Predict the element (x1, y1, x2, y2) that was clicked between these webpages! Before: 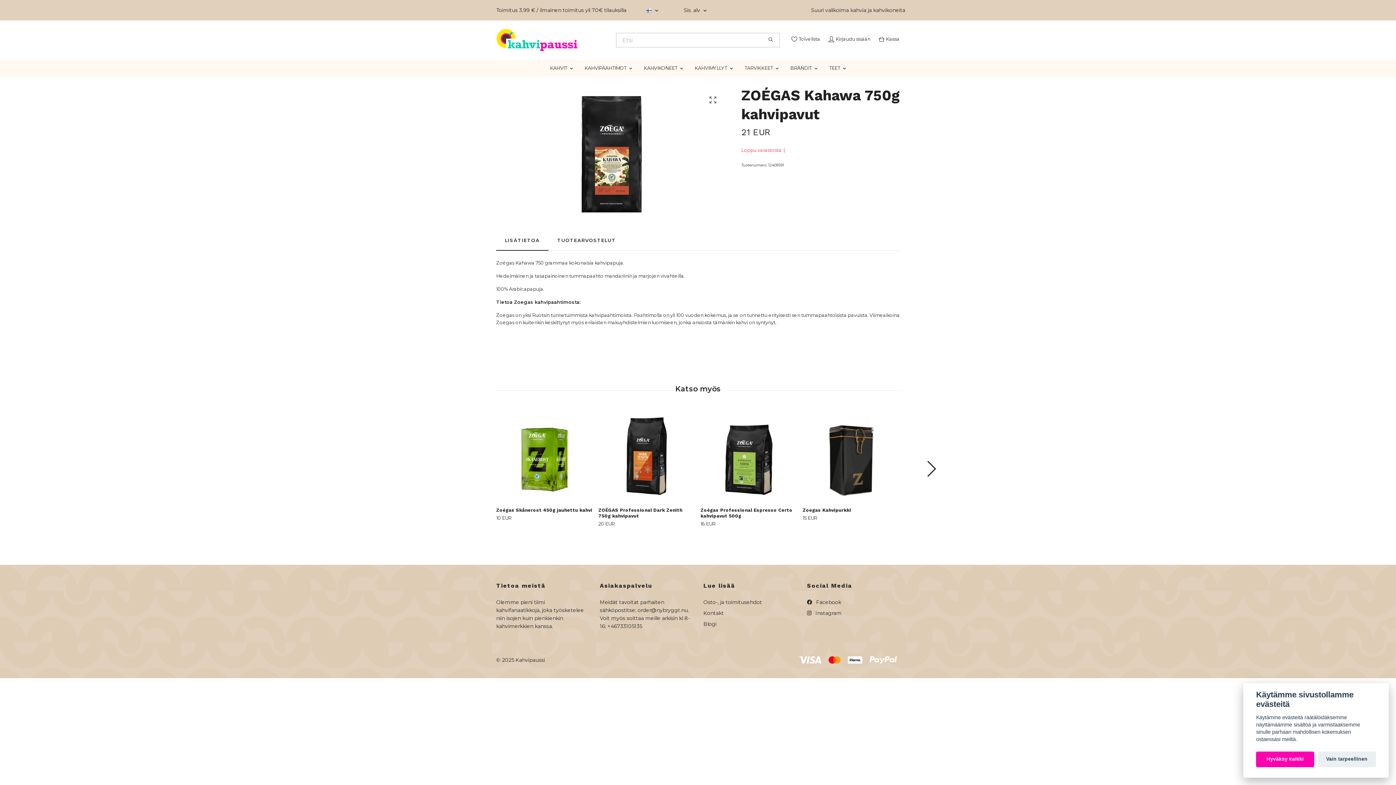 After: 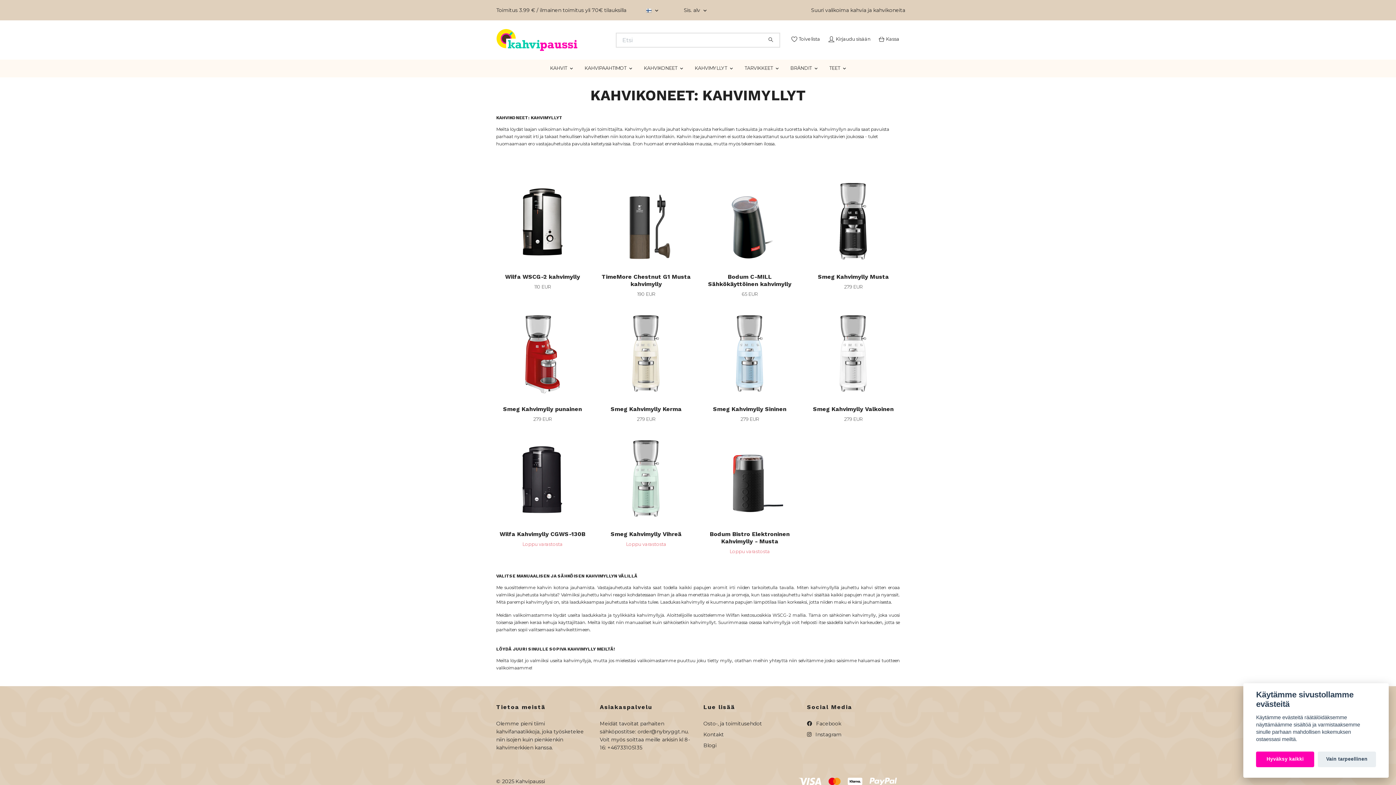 Action: bbox: (689, 62, 738, 74) label: KAHVIMYLLYT